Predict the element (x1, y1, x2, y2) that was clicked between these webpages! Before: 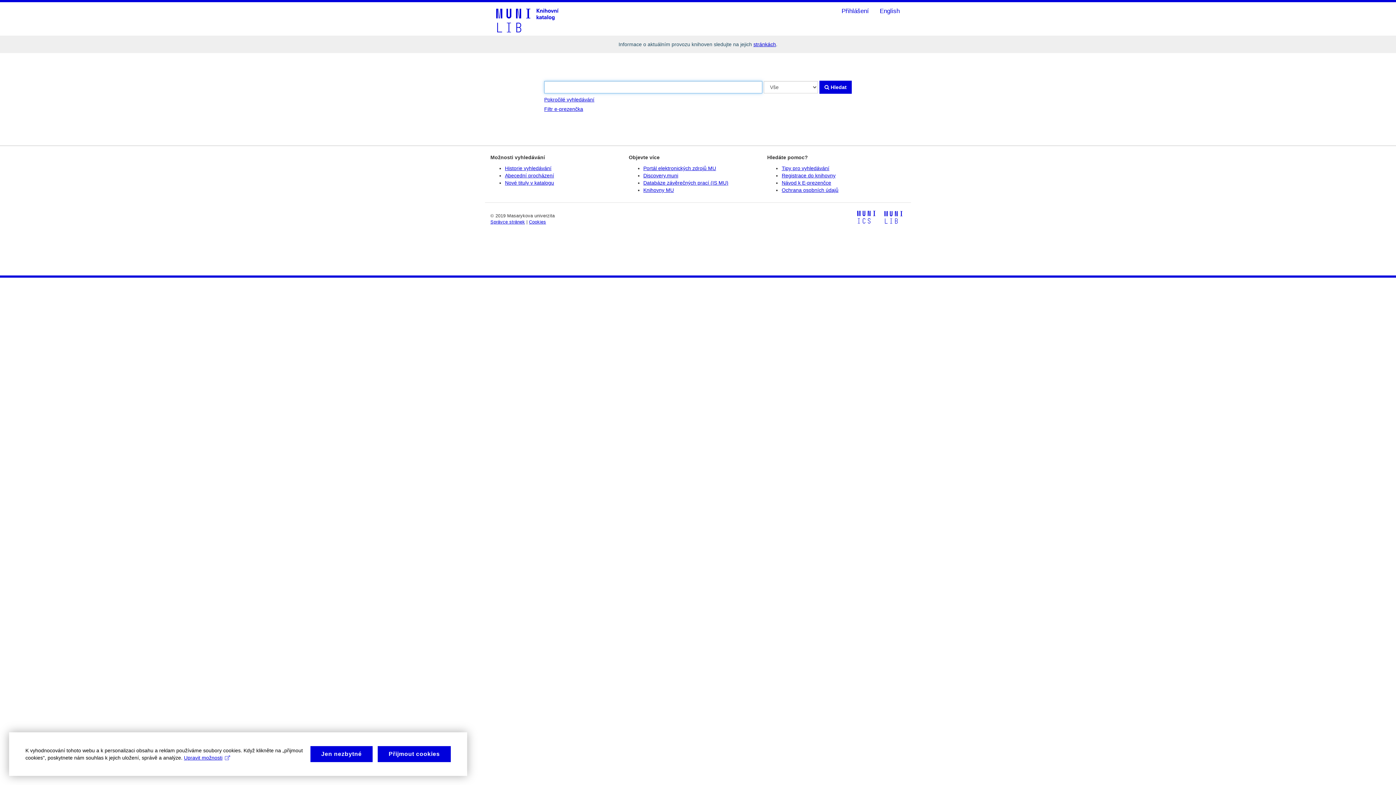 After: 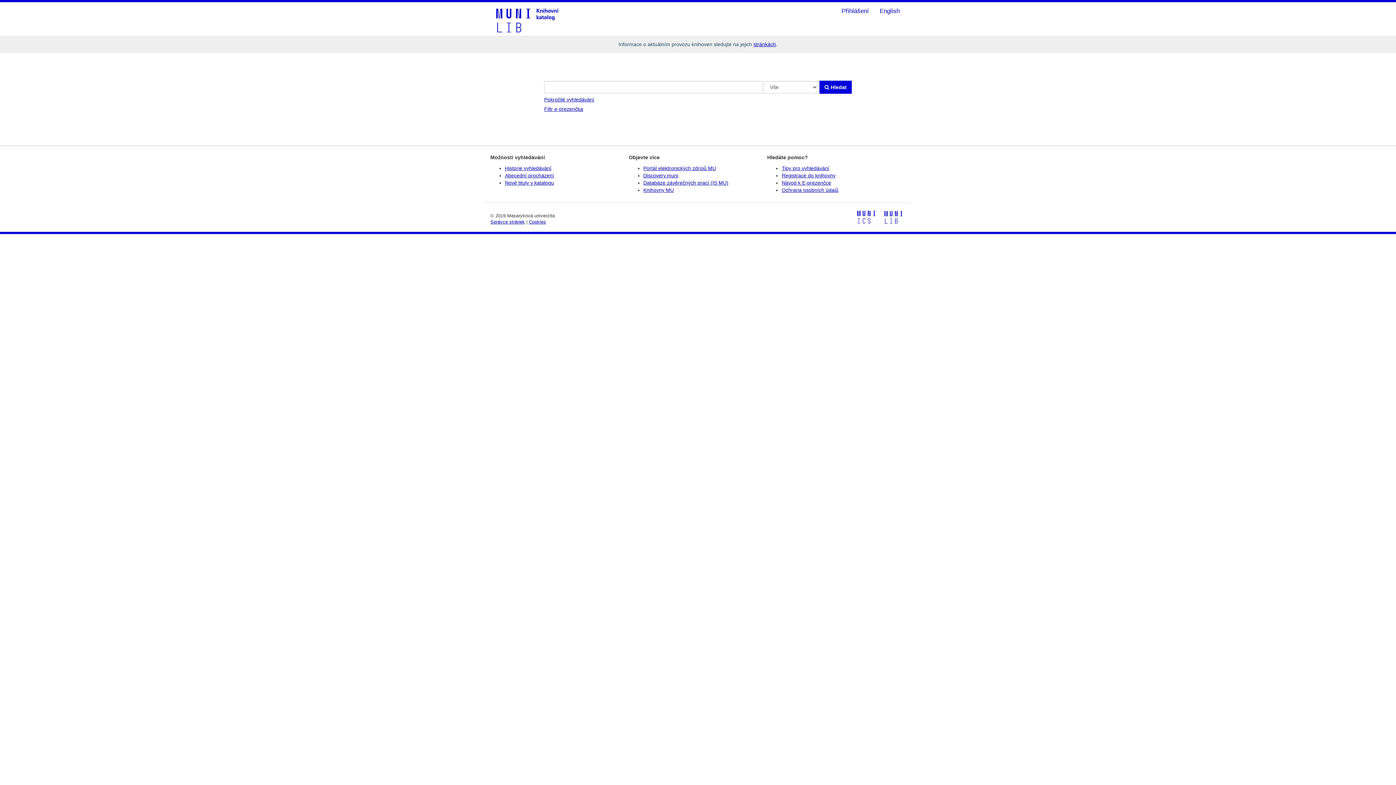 Action: label: Přijmout cookies bbox: (377, 746, 450, 762)